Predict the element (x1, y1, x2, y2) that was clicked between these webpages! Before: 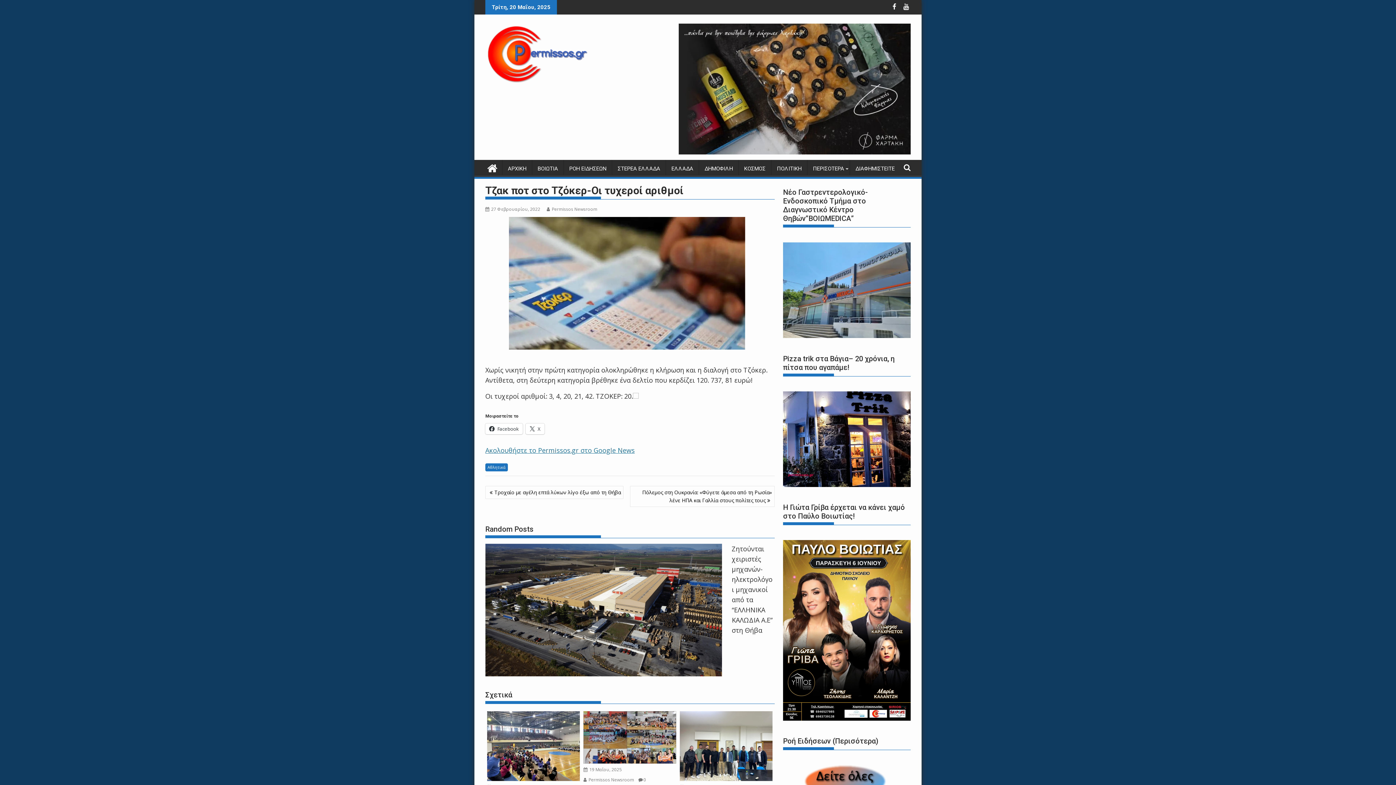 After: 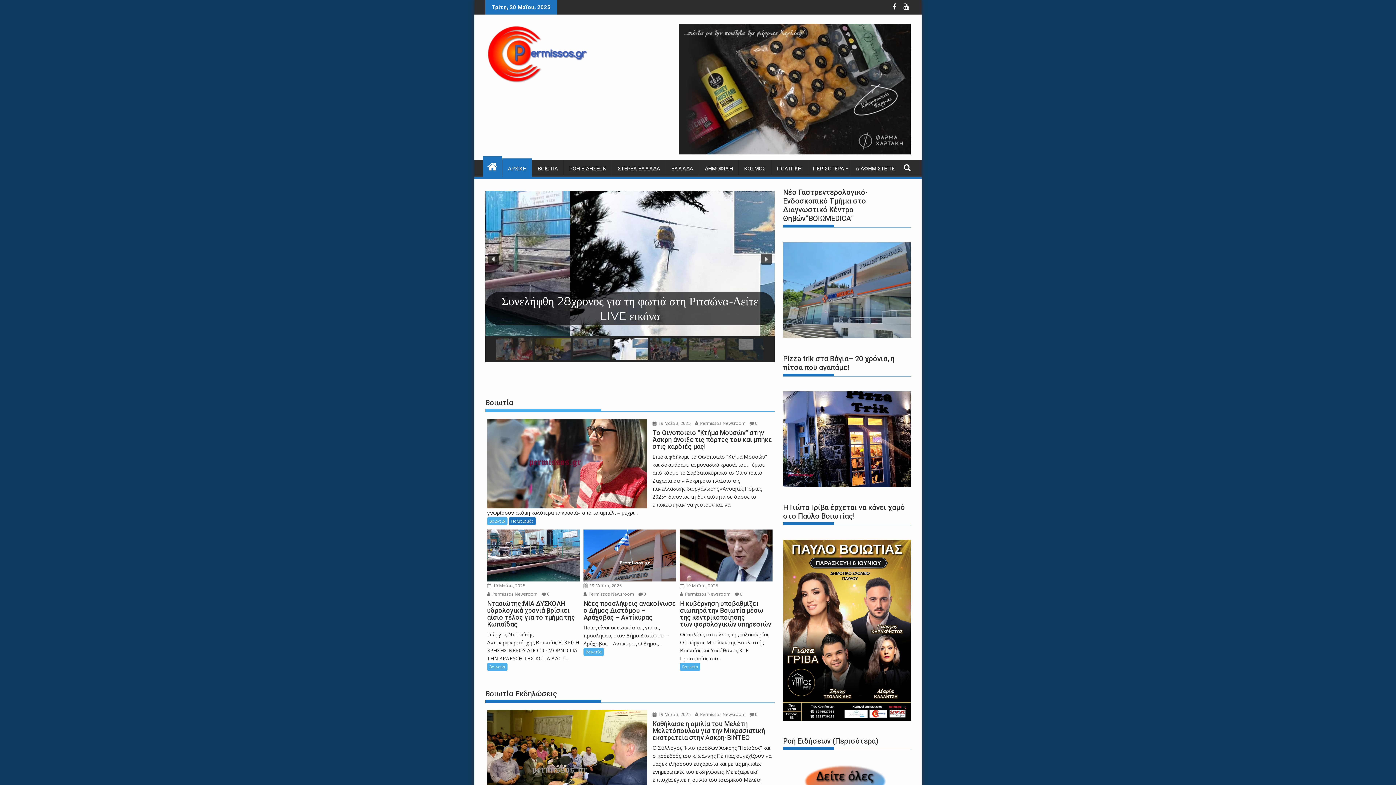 Action: bbox: (482, 158, 502, 176)